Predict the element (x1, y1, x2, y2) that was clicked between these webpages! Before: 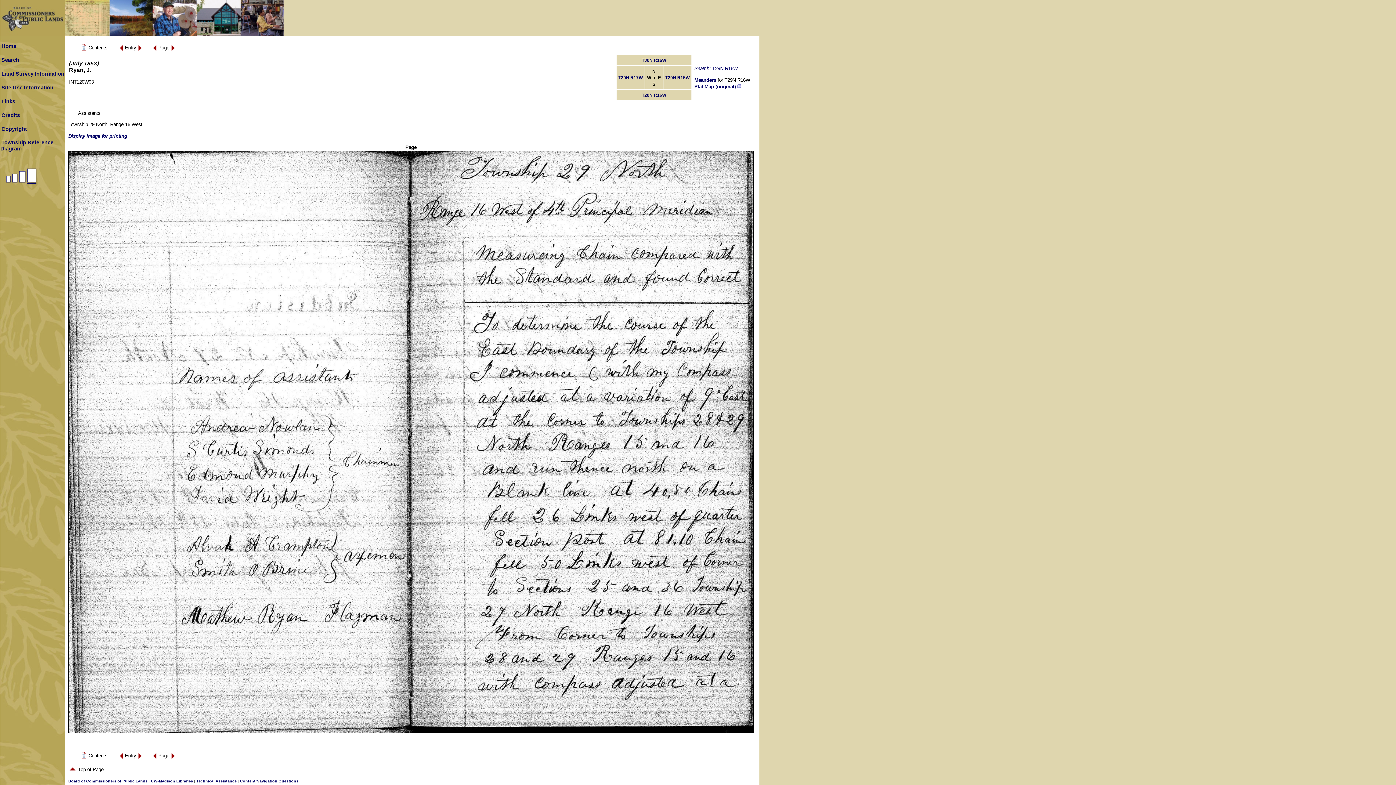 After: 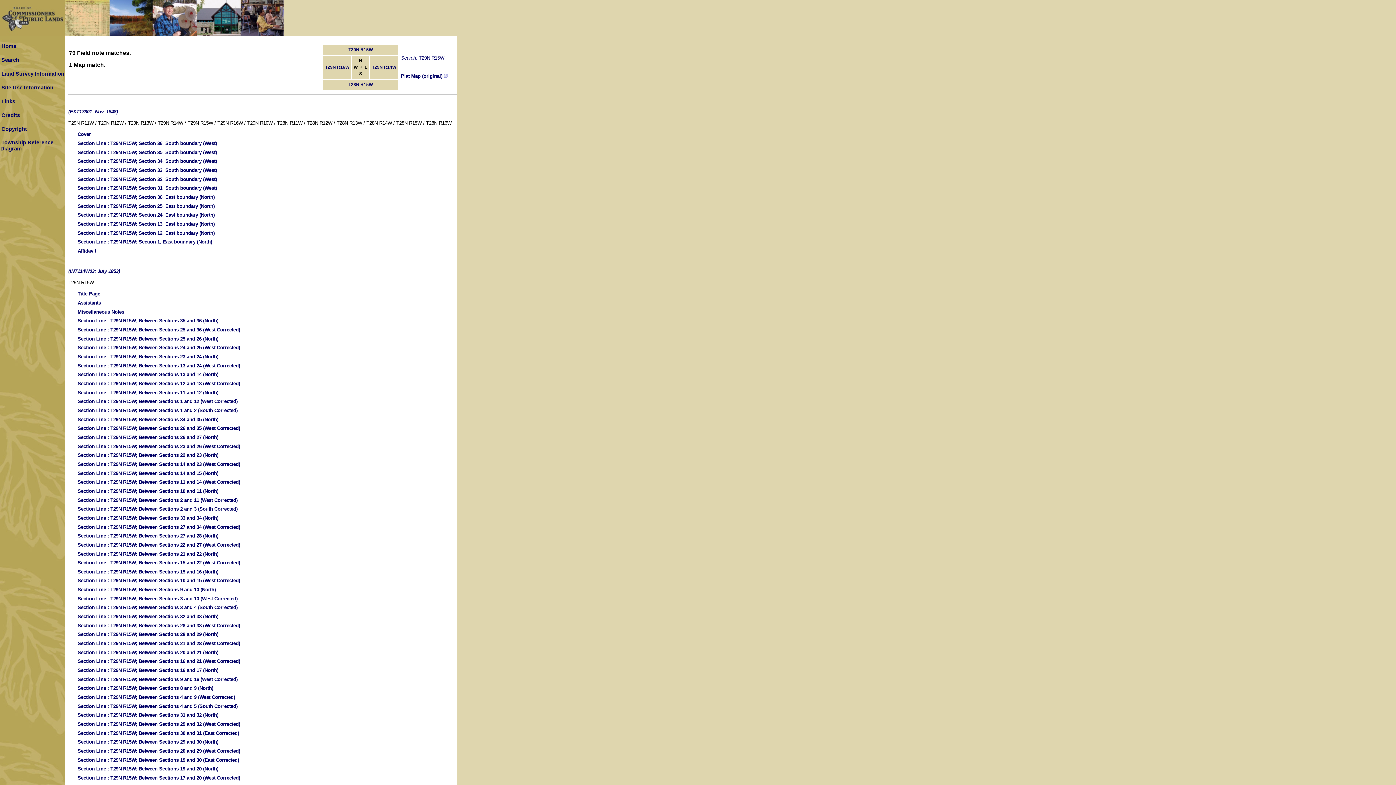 Action: bbox: (665, 75, 689, 80) label: T29N R15W